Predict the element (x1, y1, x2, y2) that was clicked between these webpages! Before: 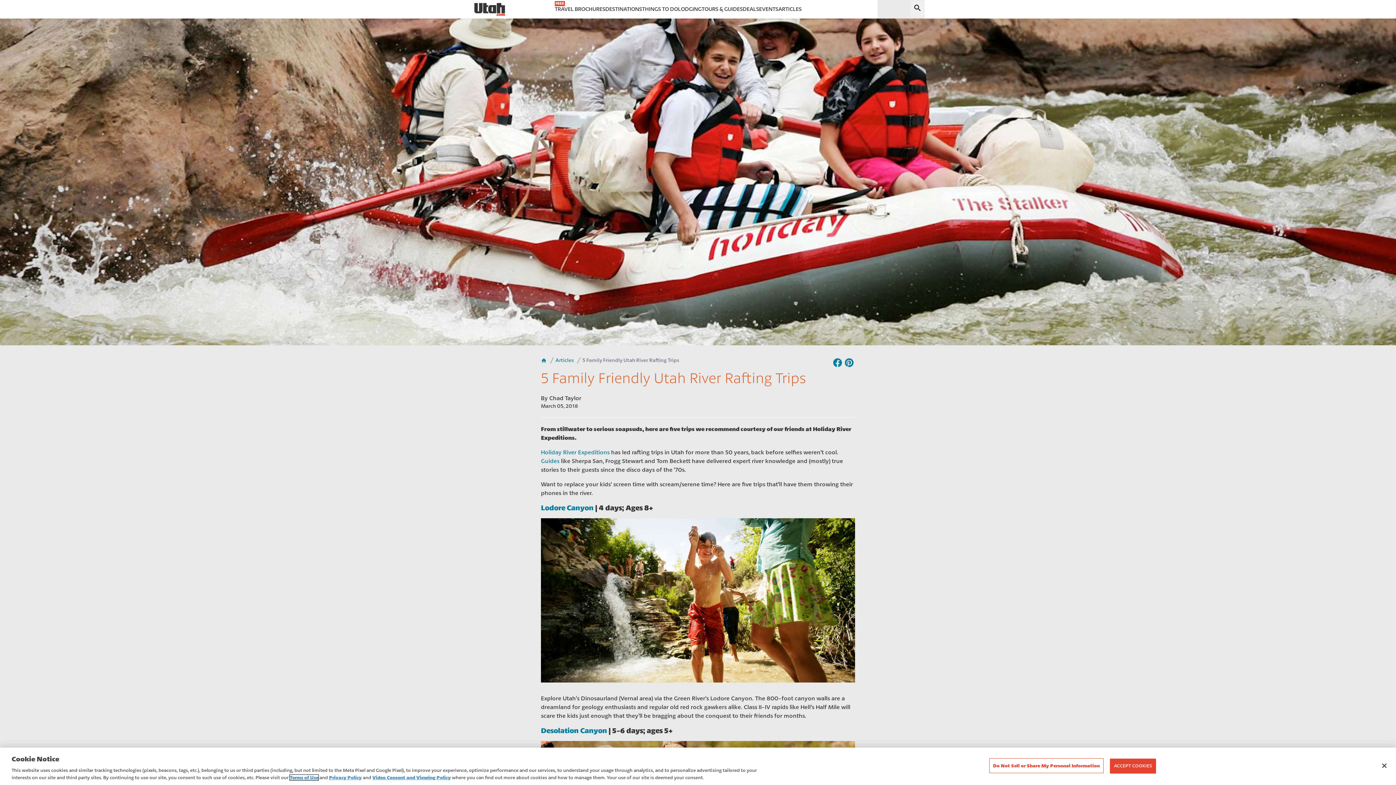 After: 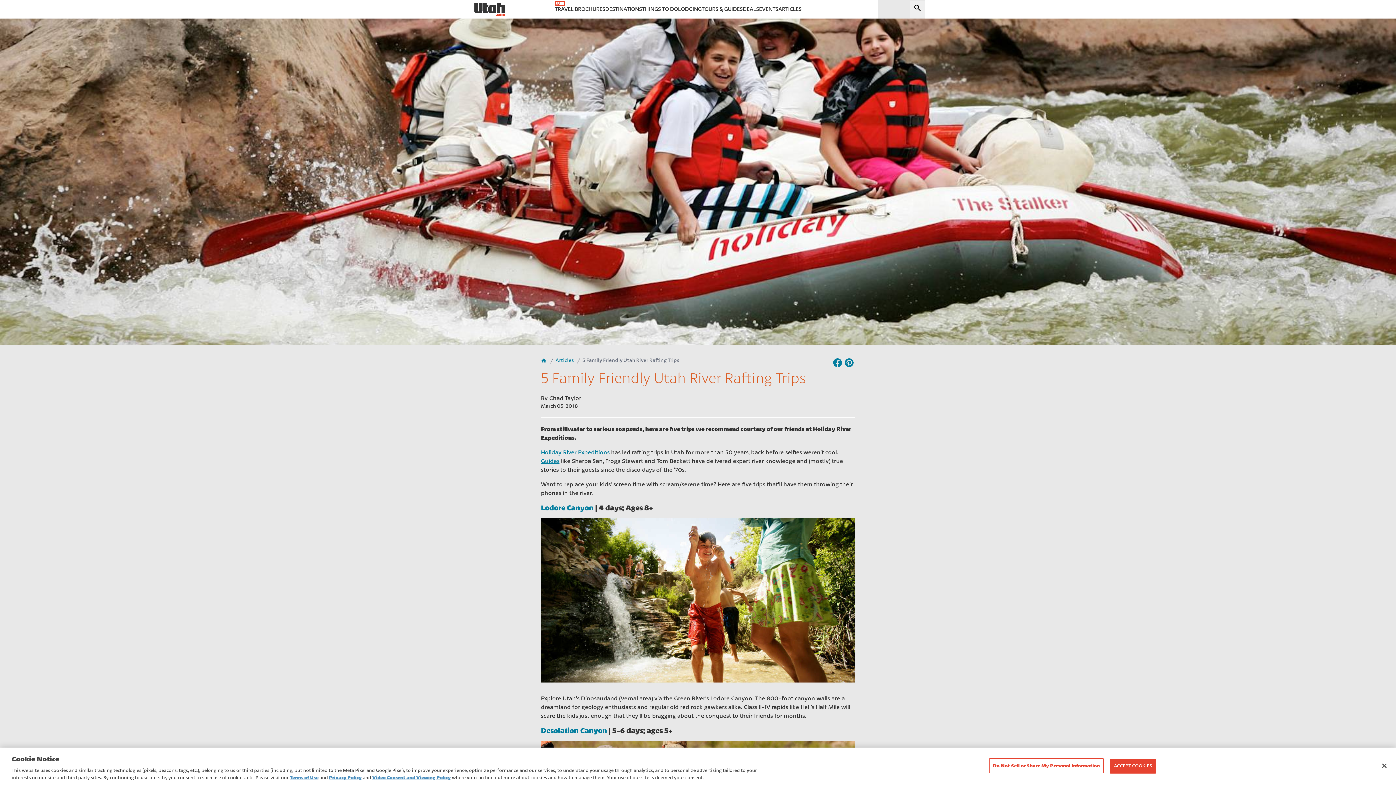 Action: label: Guides bbox: (541, 458, 559, 464)